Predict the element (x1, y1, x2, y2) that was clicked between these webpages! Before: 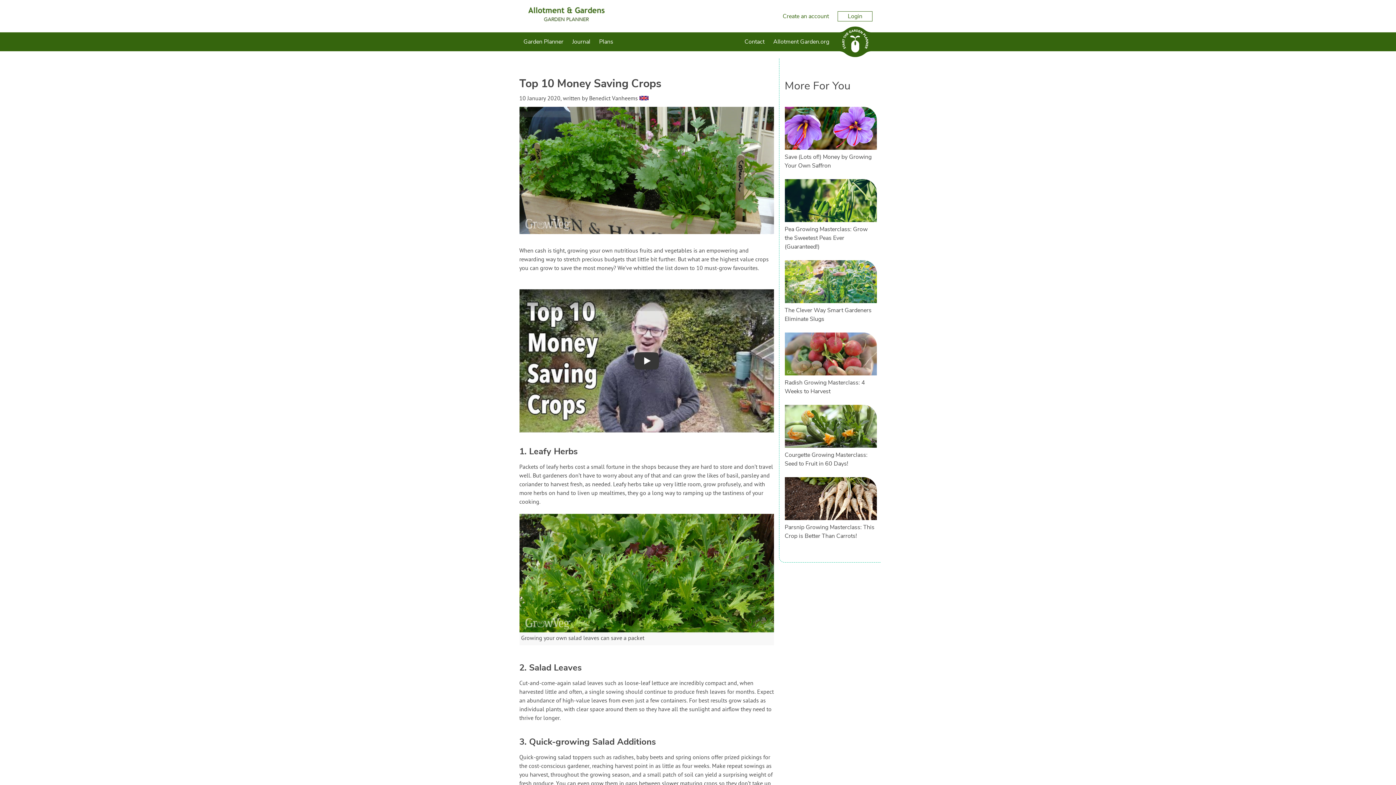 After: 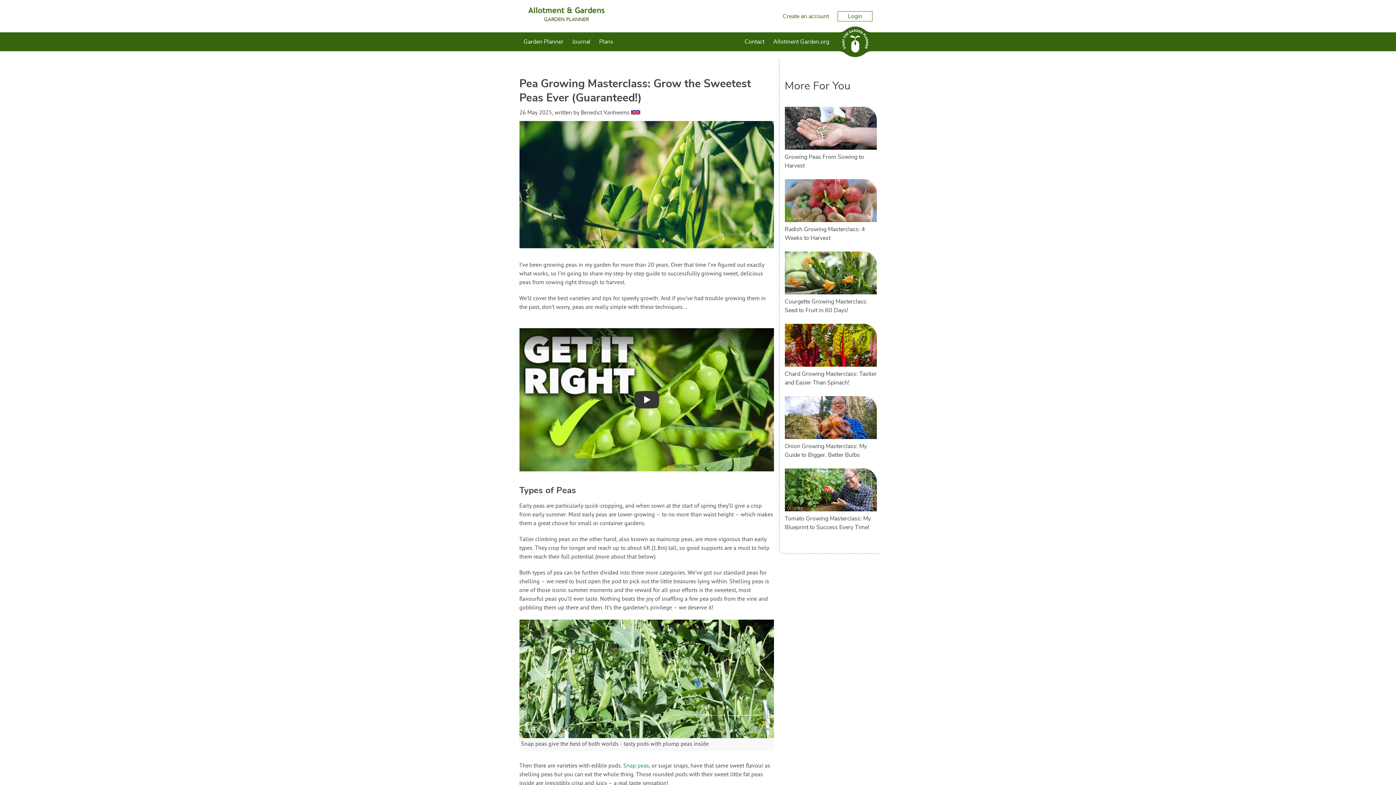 Action: bbox: (784, 217, 876, 224)